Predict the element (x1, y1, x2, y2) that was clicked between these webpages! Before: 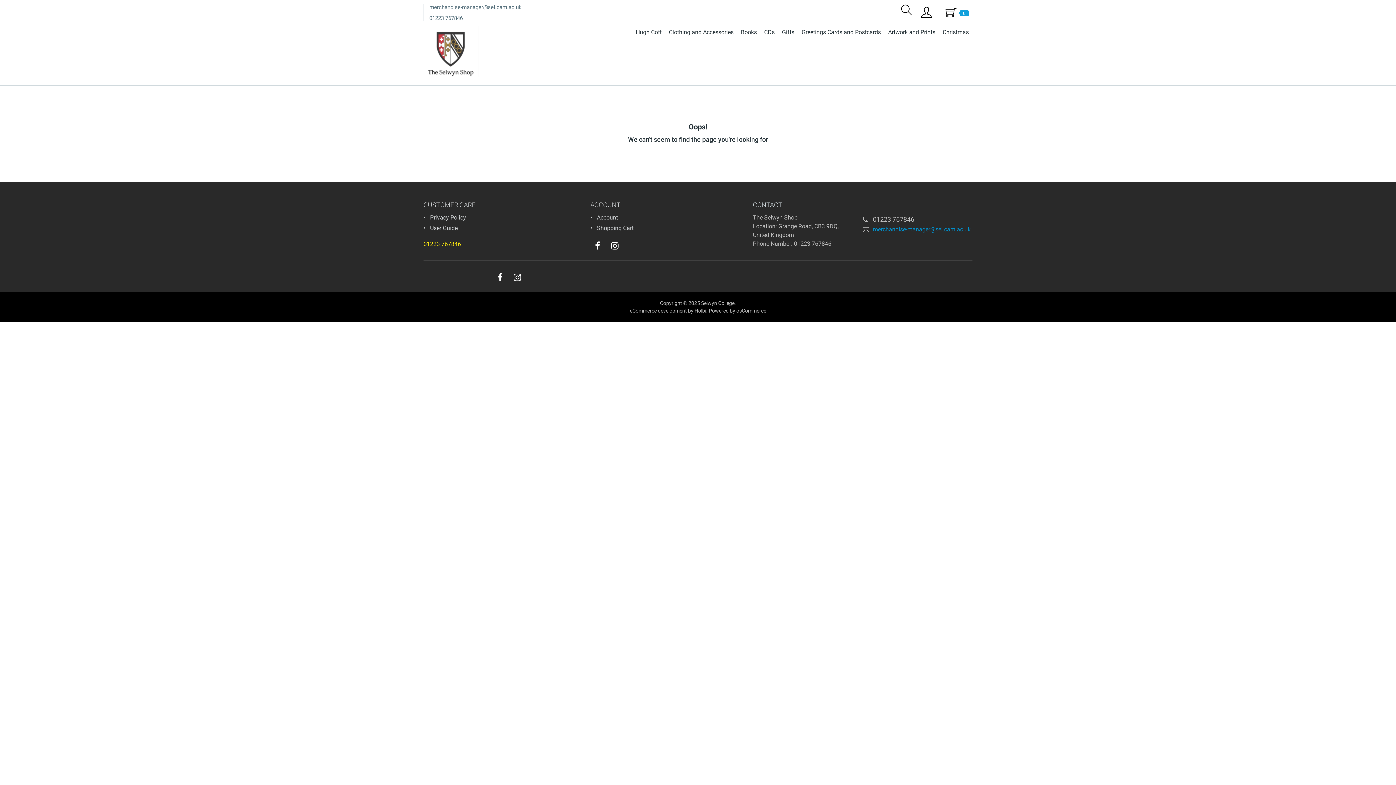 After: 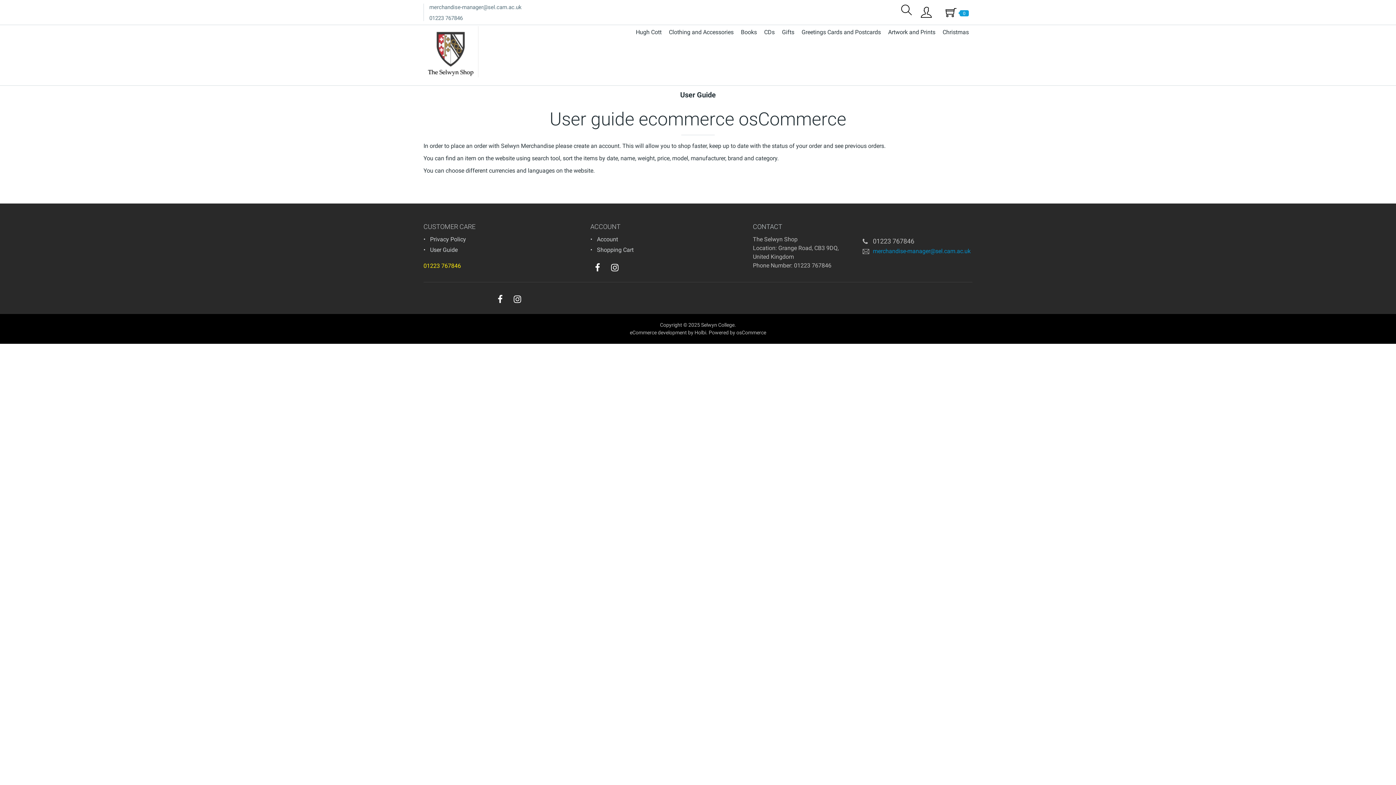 Action: label: User Guide bbox: (430, 224, 457, 231)